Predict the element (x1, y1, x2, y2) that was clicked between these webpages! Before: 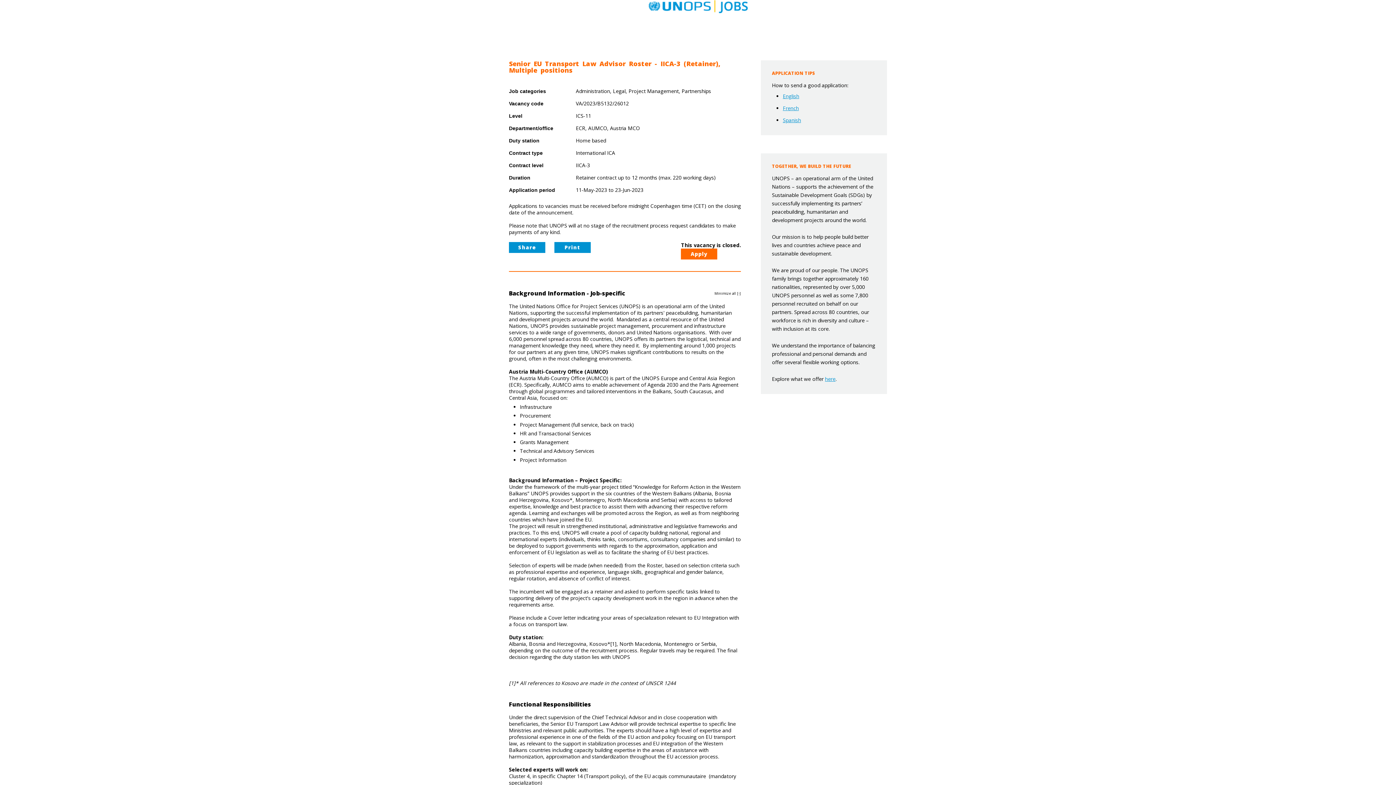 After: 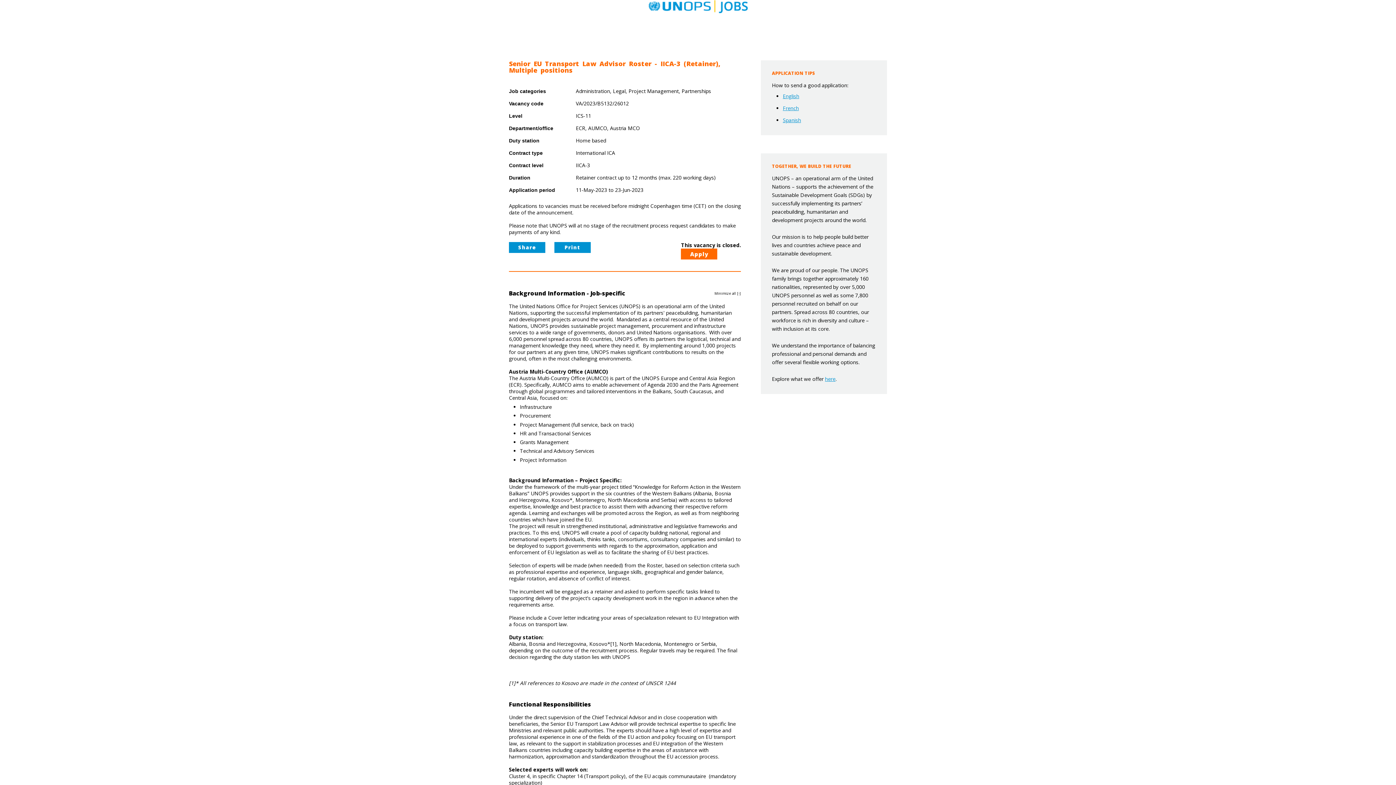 Action: bbox: (681, 248, 717, 259) label: Apply